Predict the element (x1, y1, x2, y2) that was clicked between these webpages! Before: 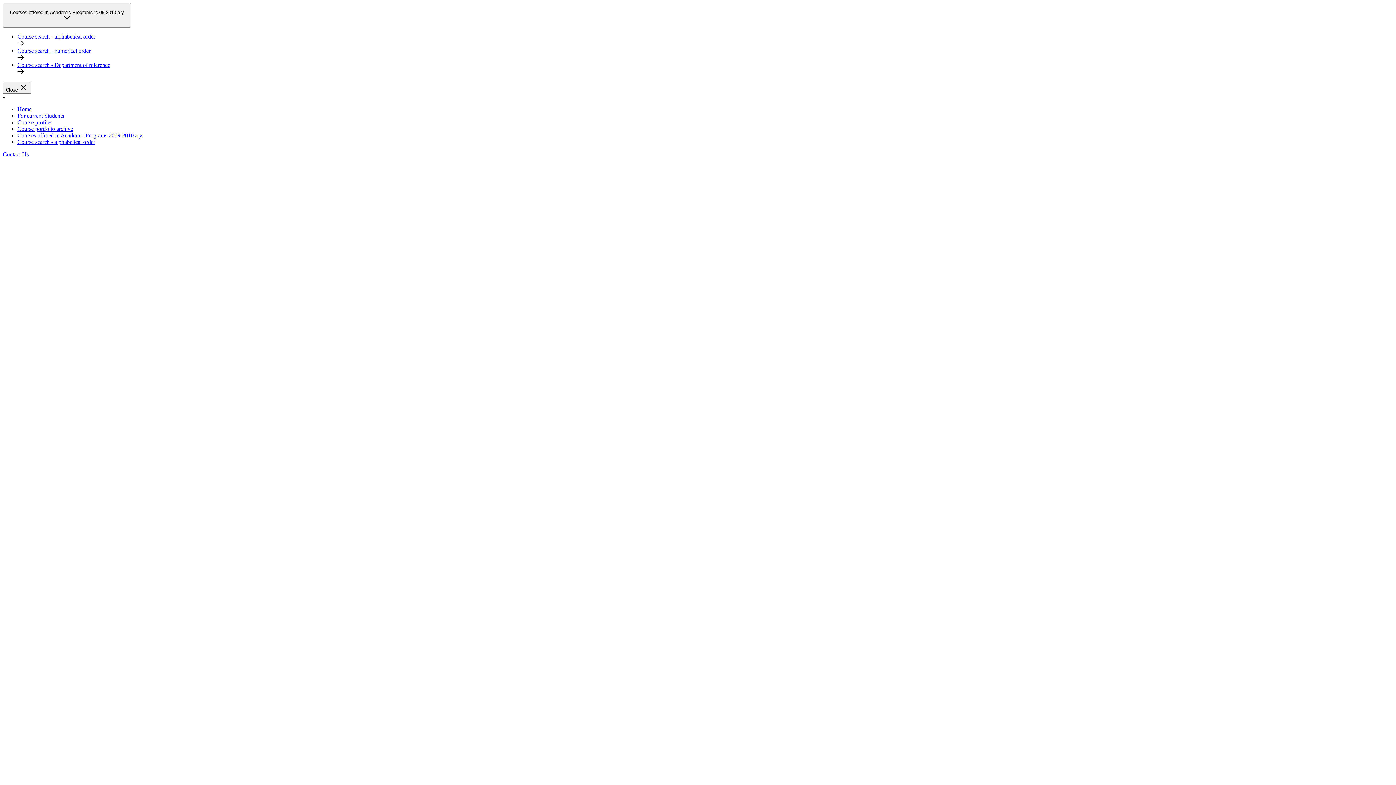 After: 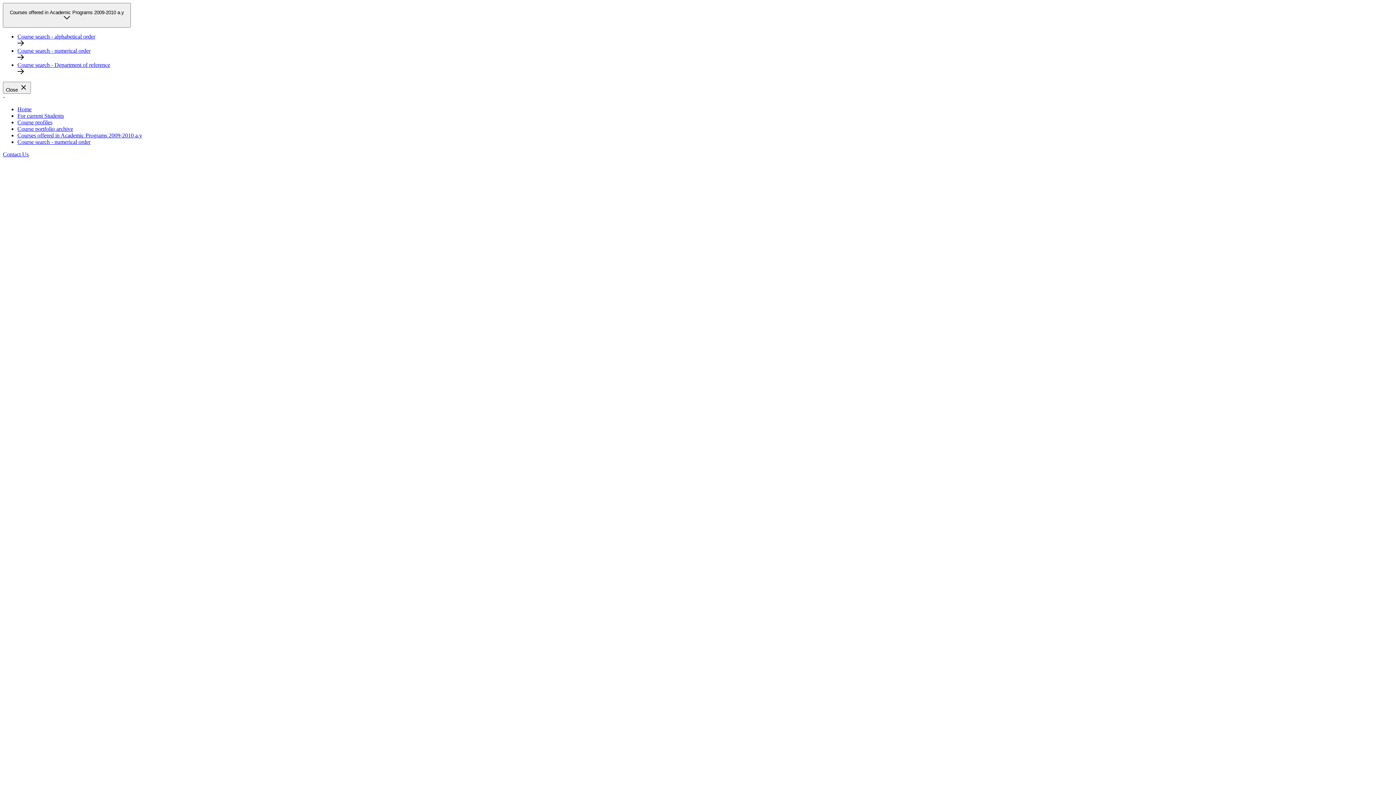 Action: bbox: (17, 47, 1393, 61) label: Course search - numerical order